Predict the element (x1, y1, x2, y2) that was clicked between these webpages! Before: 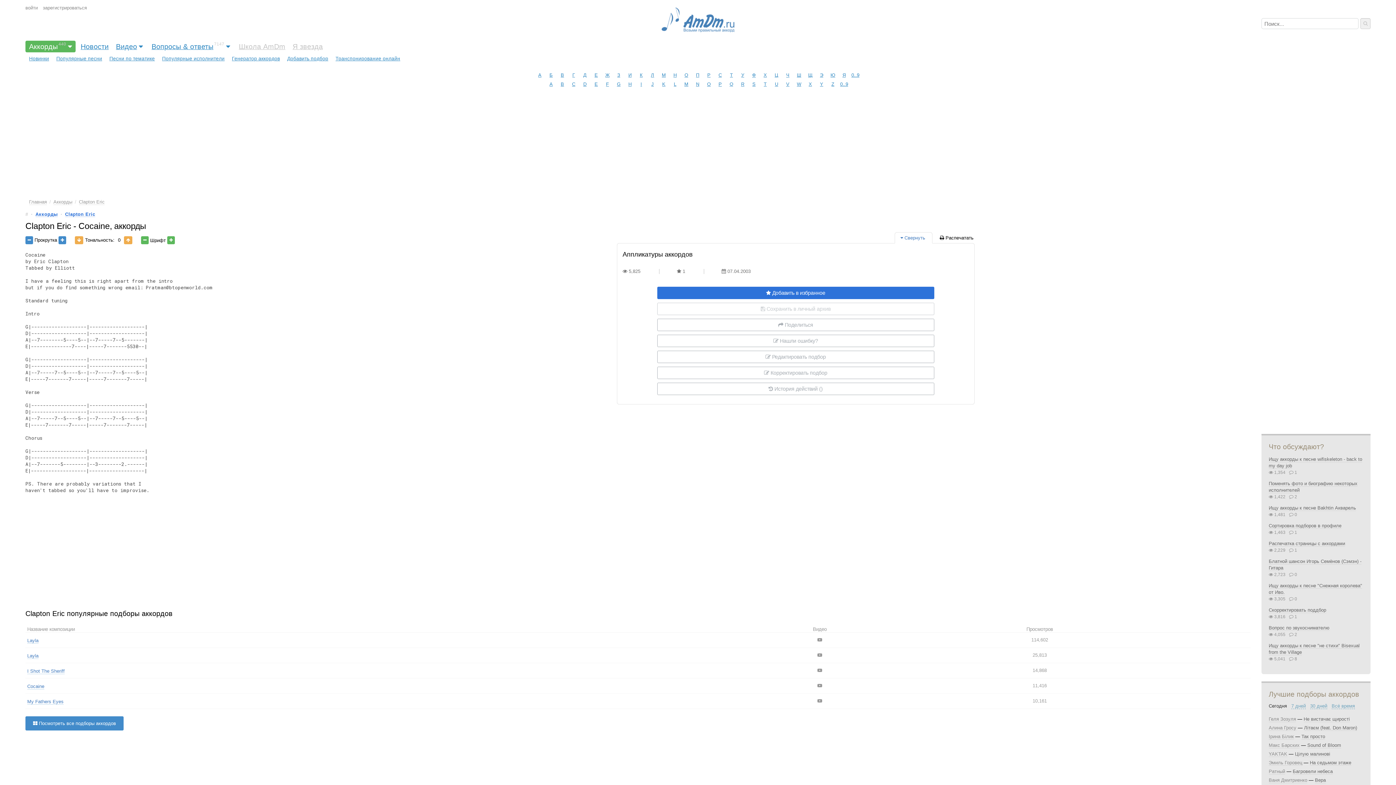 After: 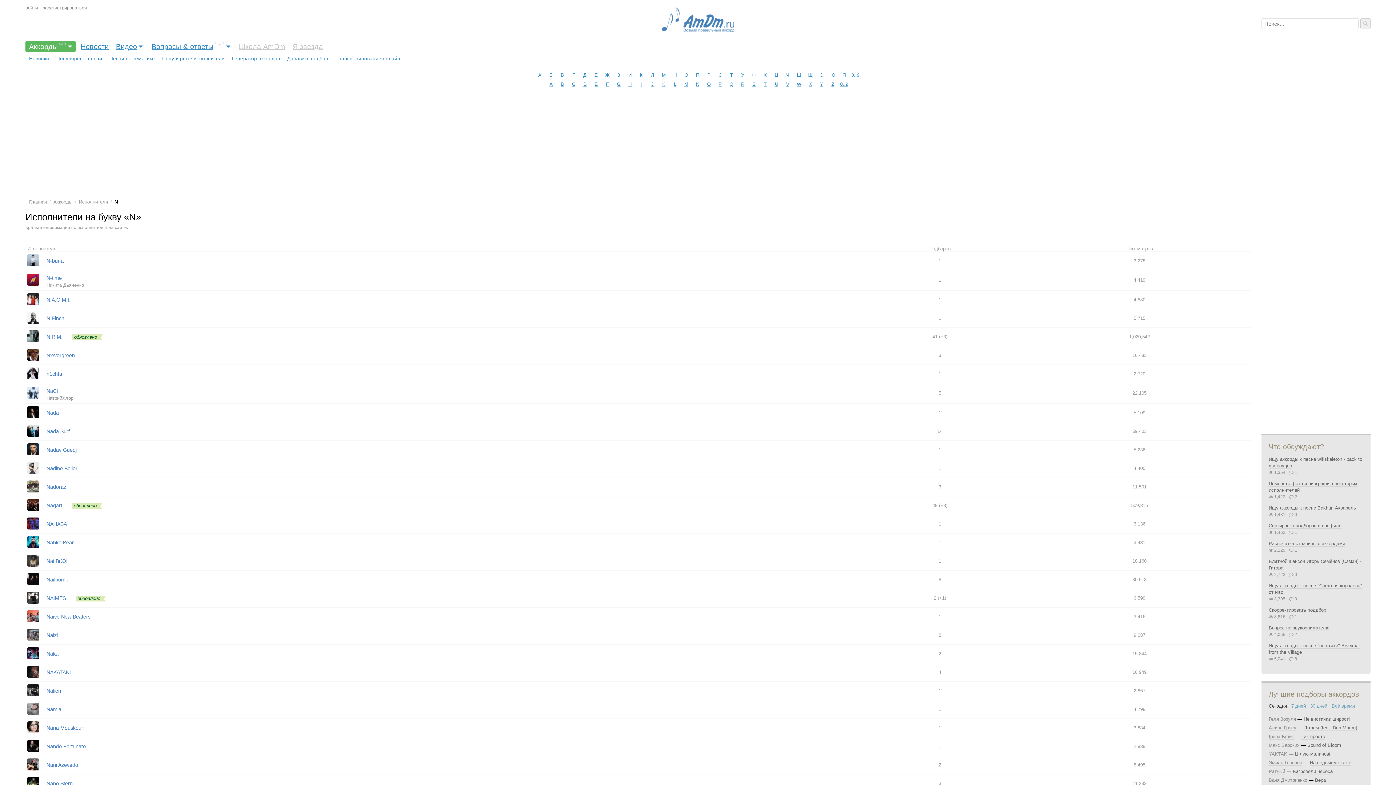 Action: label: N bbox: (693, 79, 702, 88)